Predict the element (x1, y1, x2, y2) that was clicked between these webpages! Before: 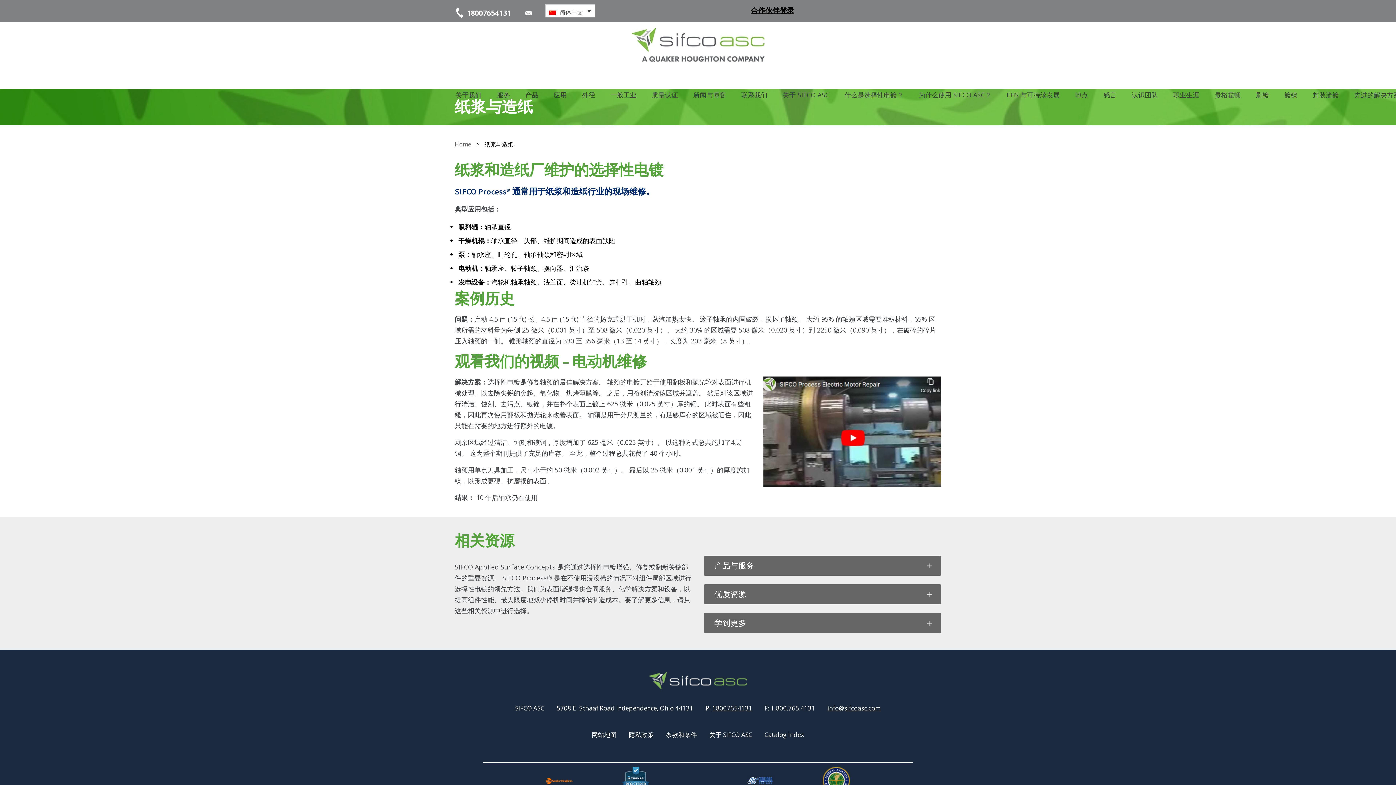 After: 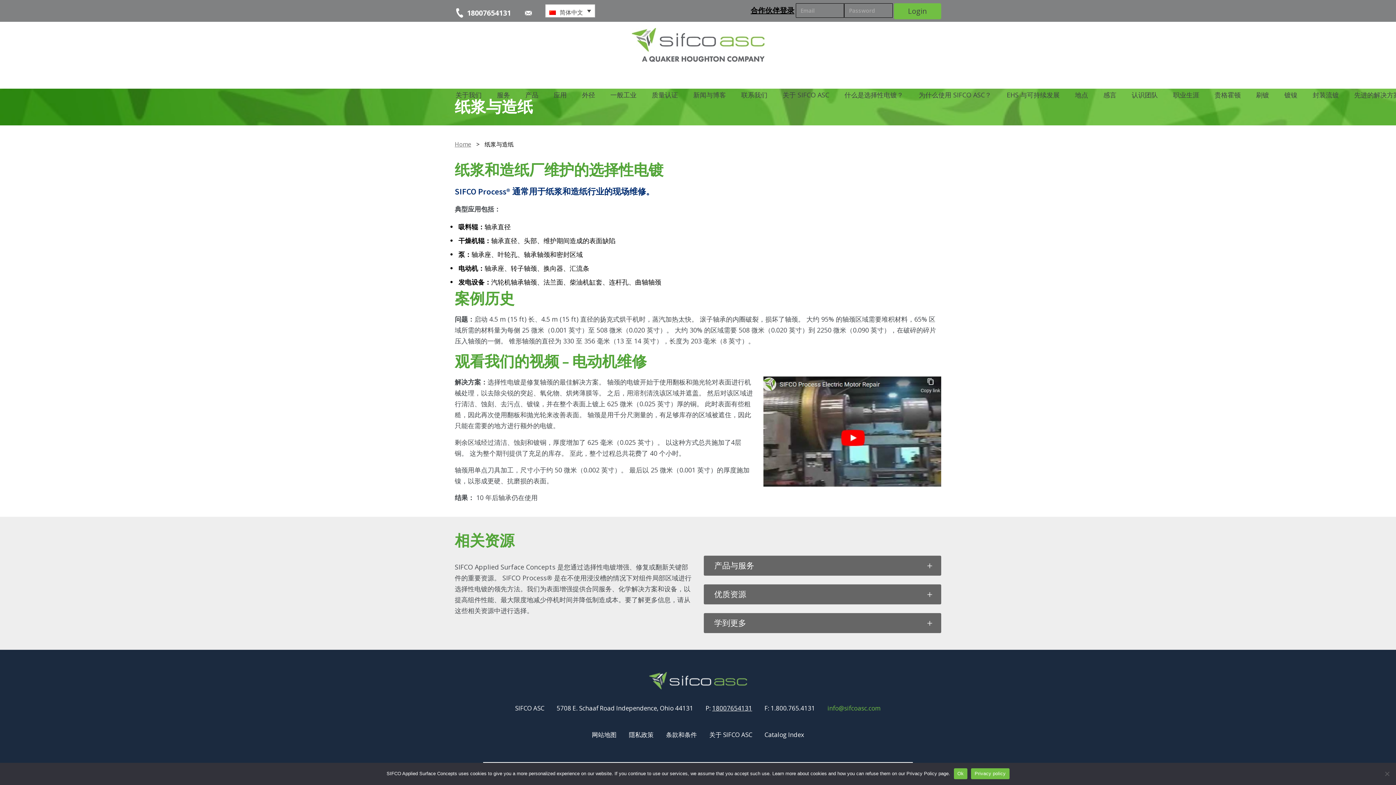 Action: label: info@sifcoasc.com bbox: (827, 704, 881, 712)